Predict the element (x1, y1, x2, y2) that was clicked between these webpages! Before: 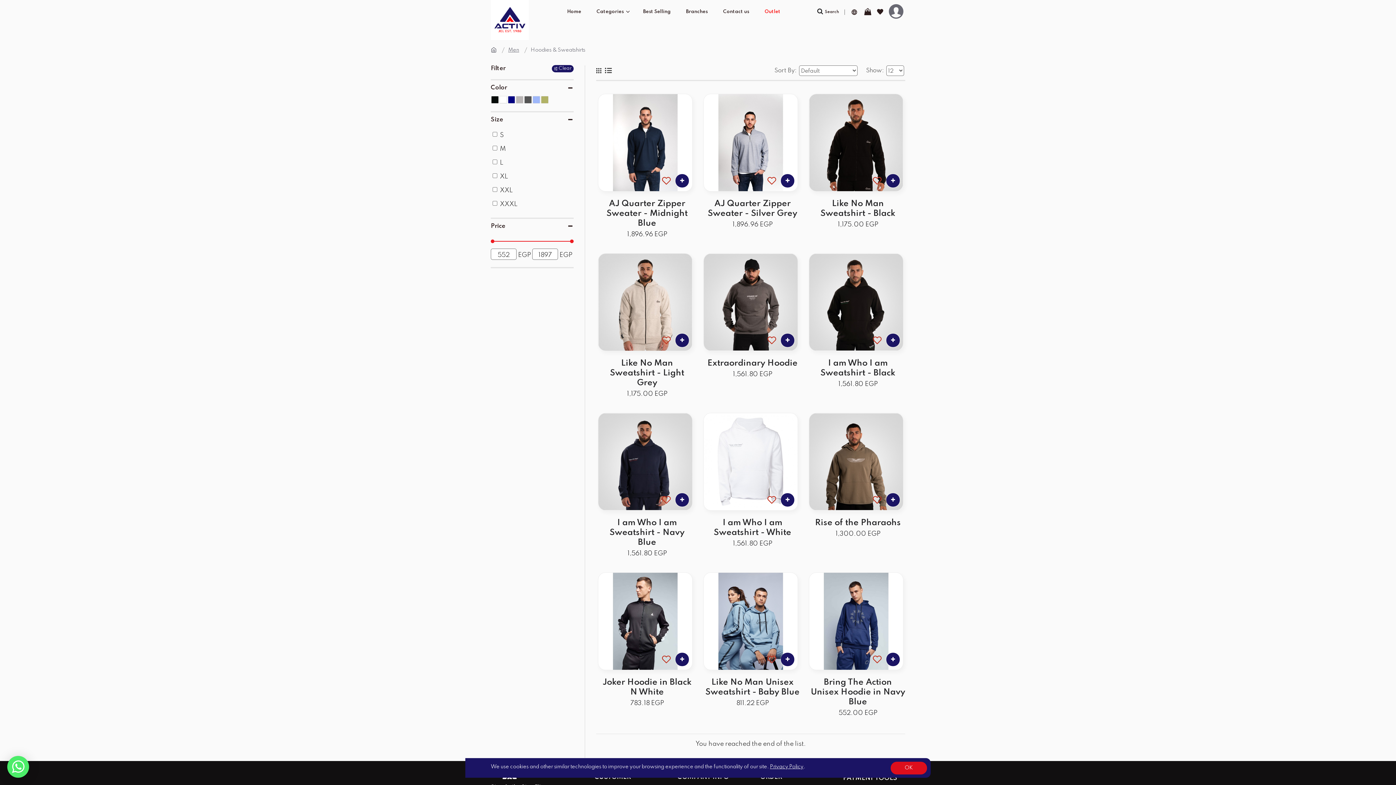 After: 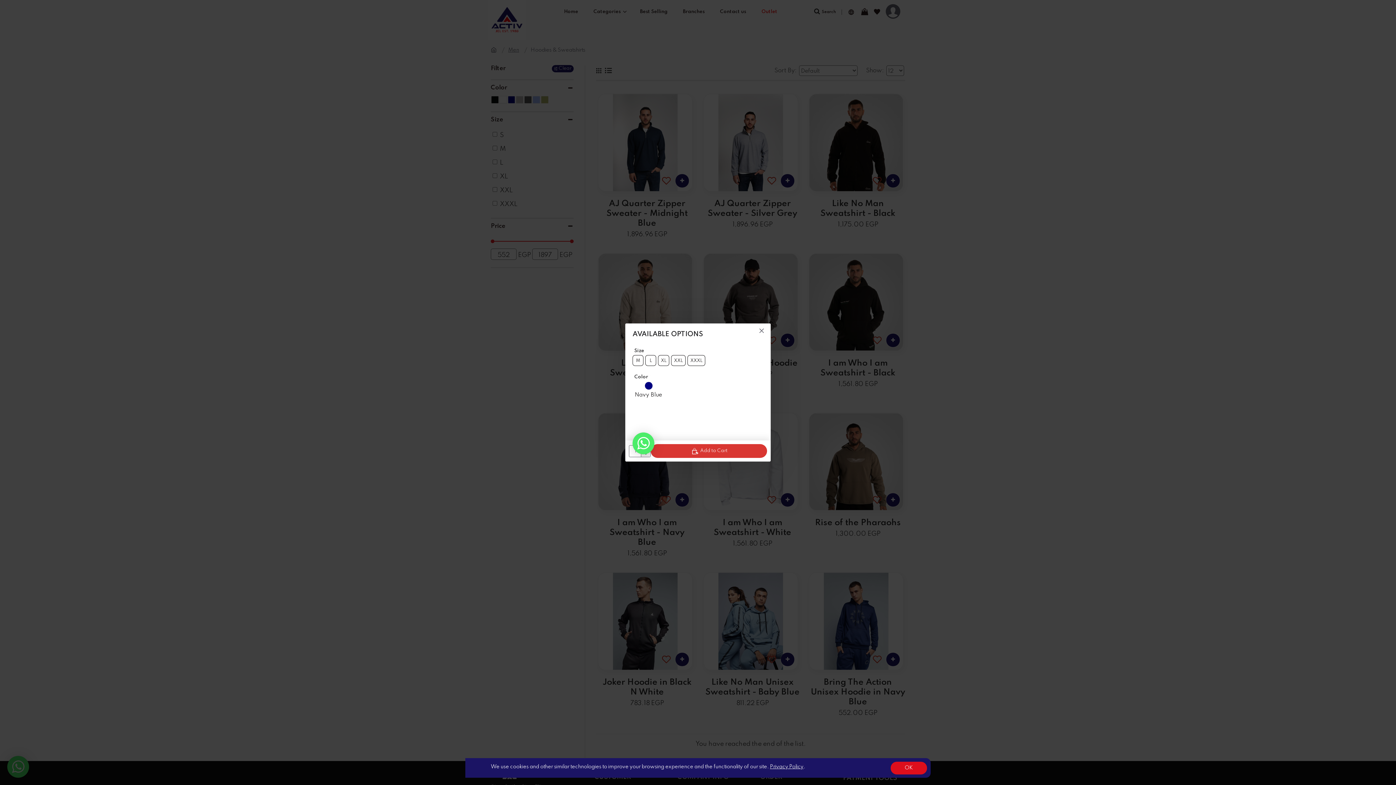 Action: bbox: (675, 493, 689, 506)